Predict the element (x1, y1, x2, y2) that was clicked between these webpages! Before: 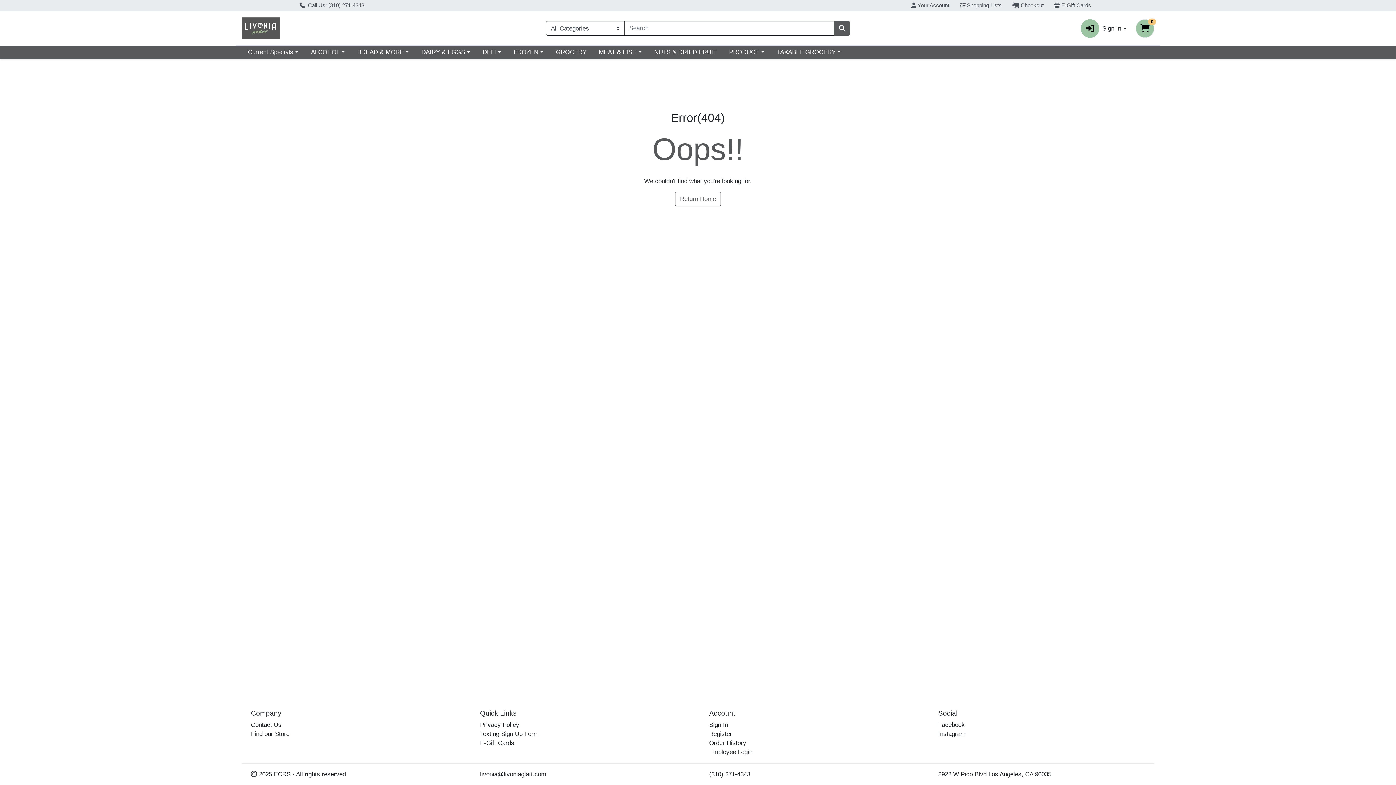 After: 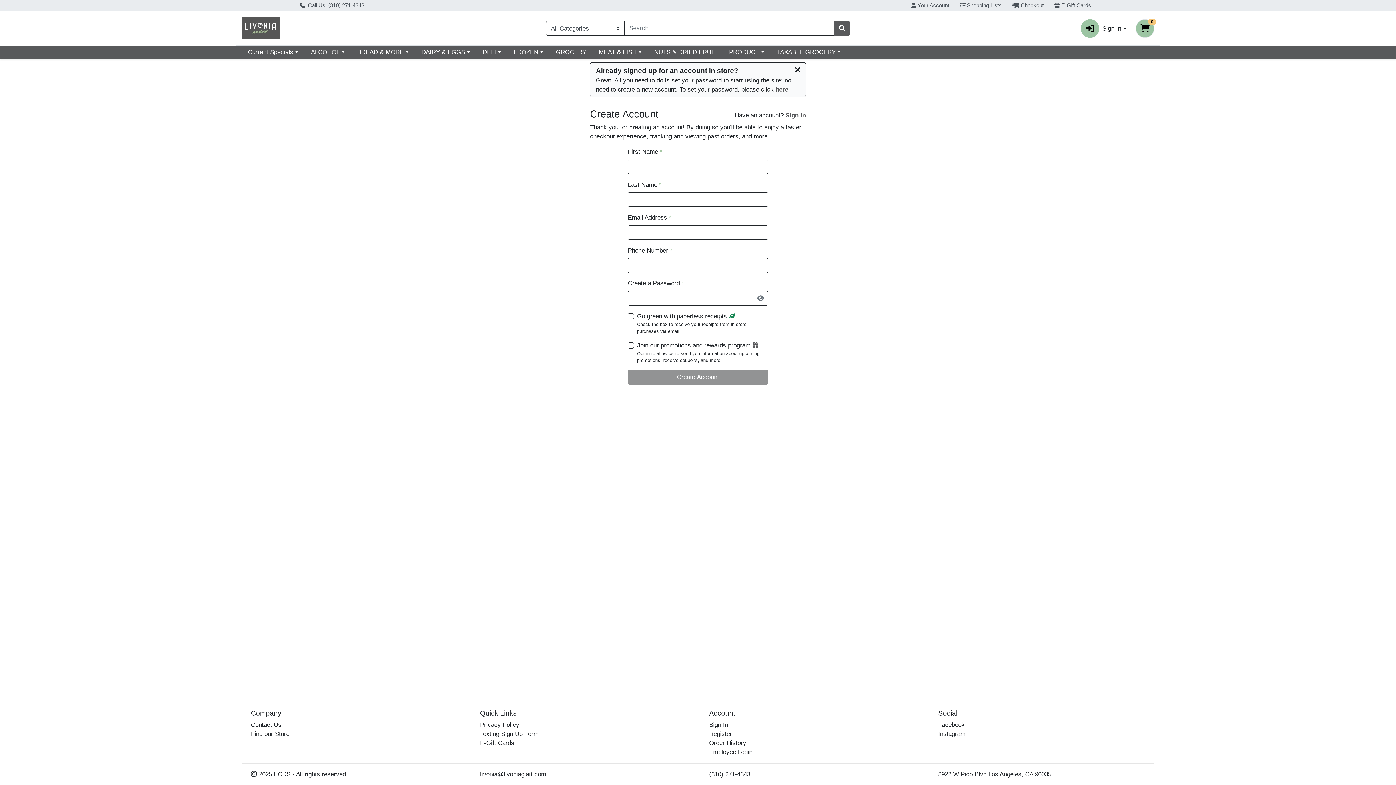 Action: bbox: (709, 730, 732, 737) label: Register